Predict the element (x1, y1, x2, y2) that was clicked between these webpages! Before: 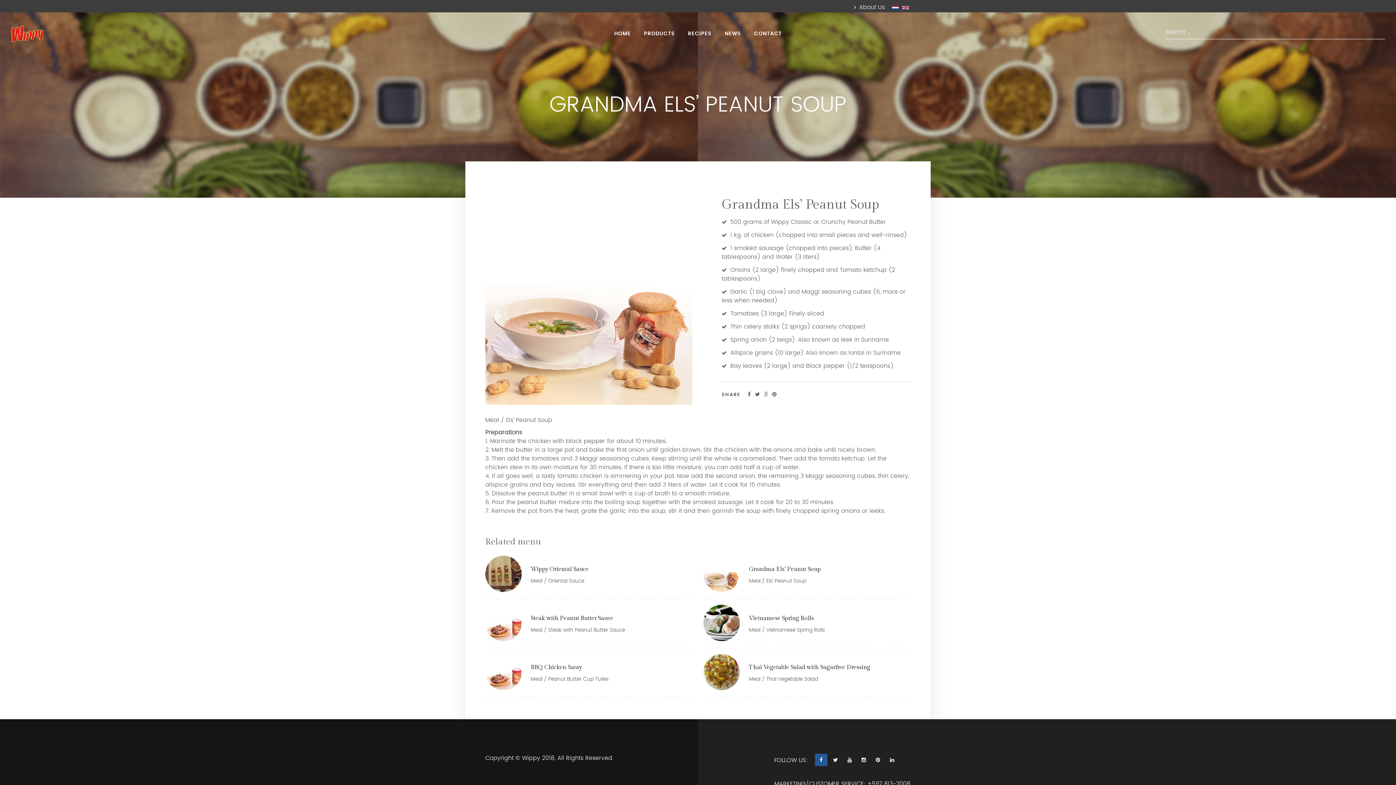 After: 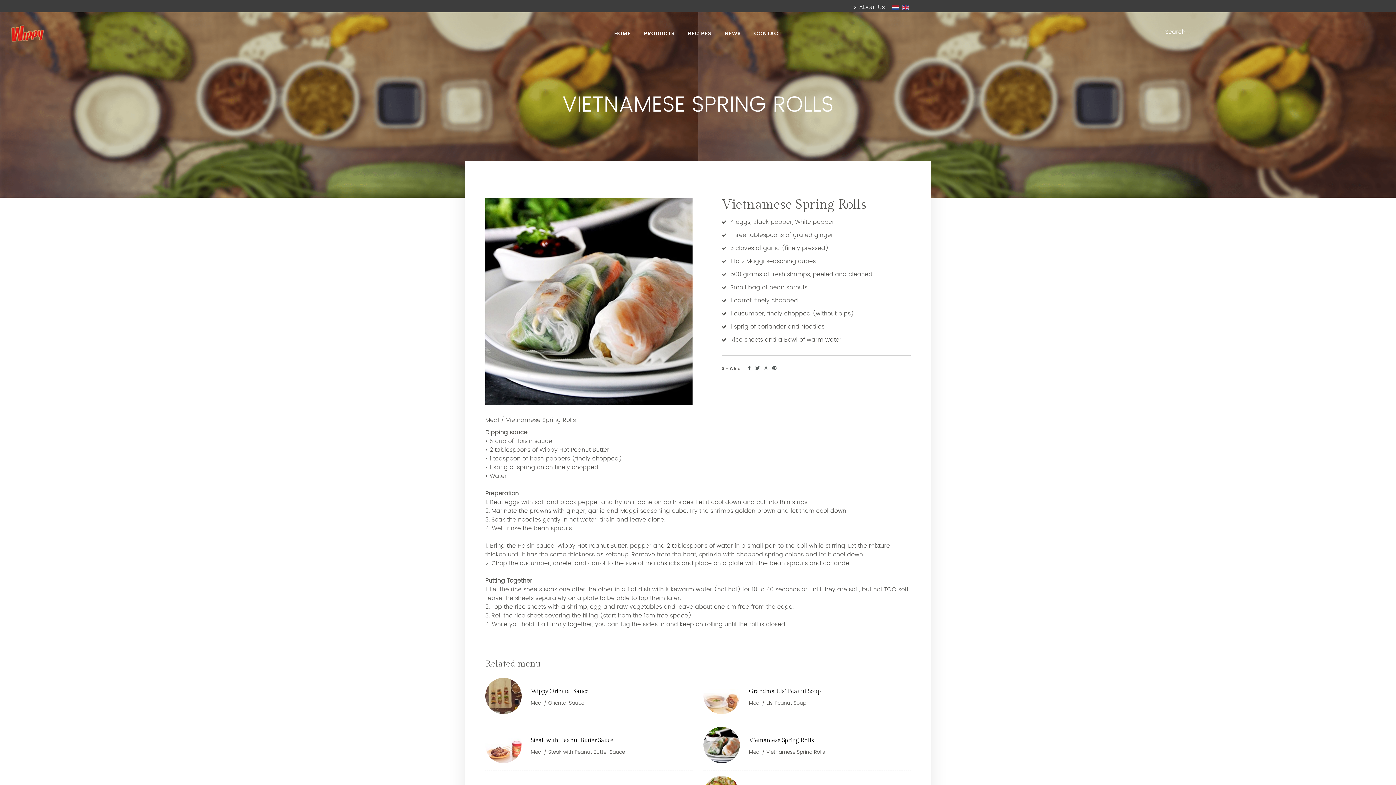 Action: bbox: (703, 605, 740, 641)